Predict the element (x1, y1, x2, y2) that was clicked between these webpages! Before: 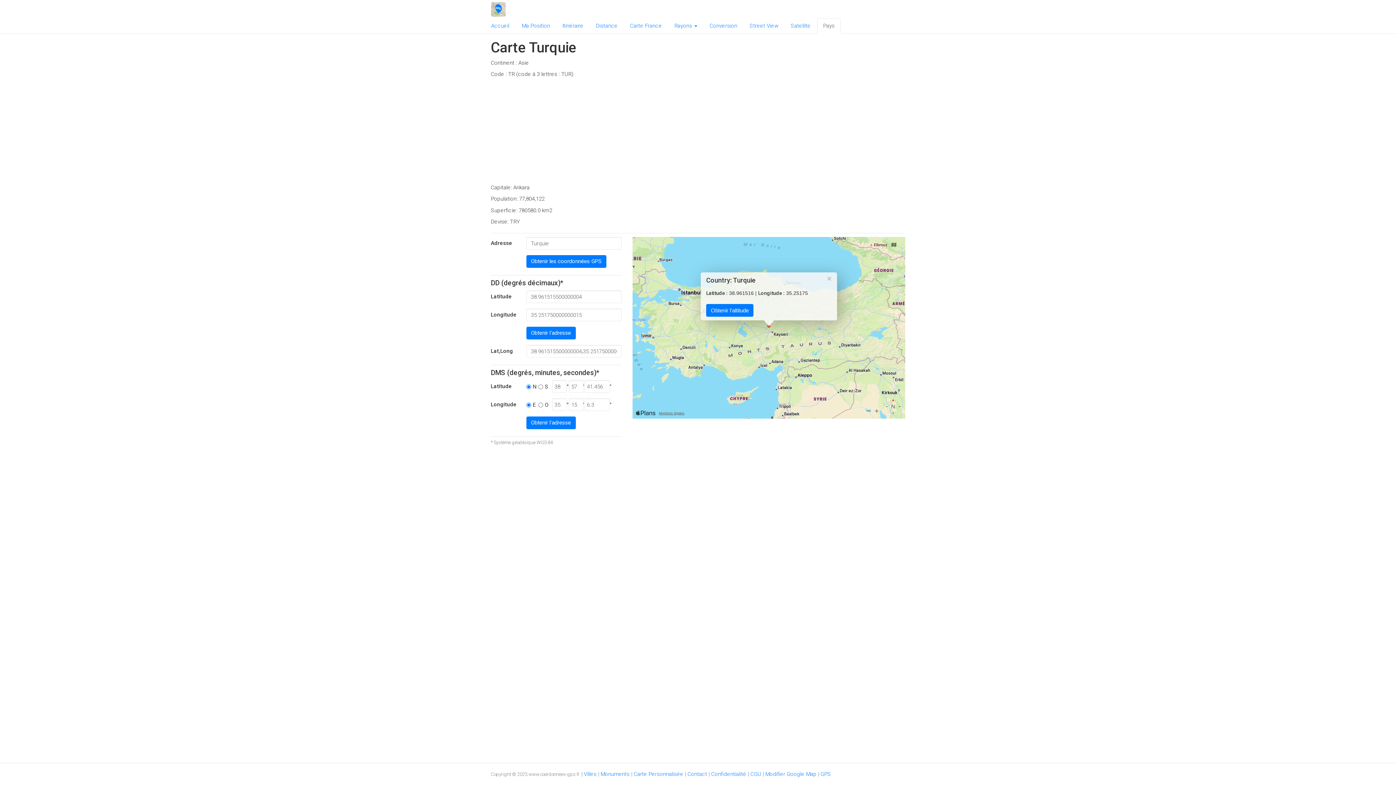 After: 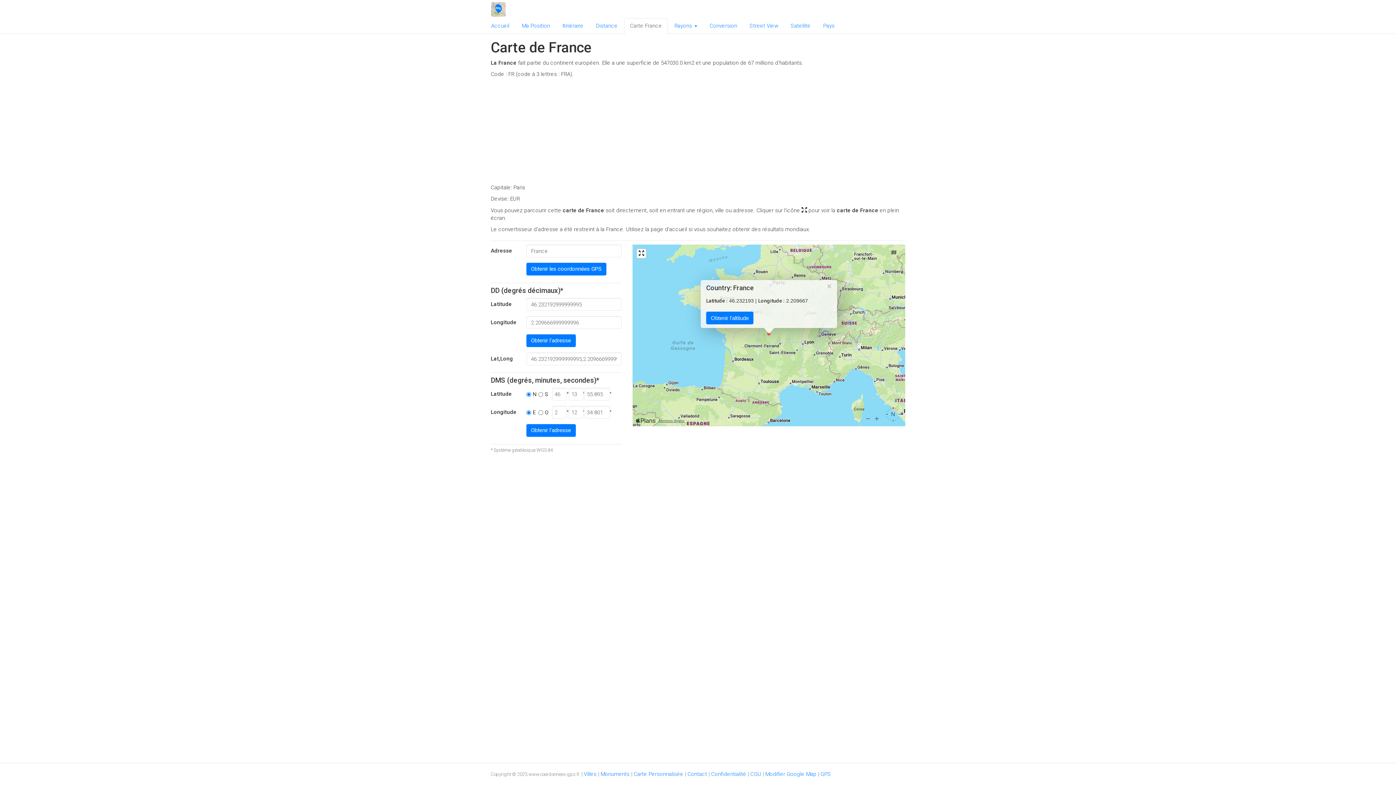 Action: bbox: (624, 18, 668, 33) label: Carte France